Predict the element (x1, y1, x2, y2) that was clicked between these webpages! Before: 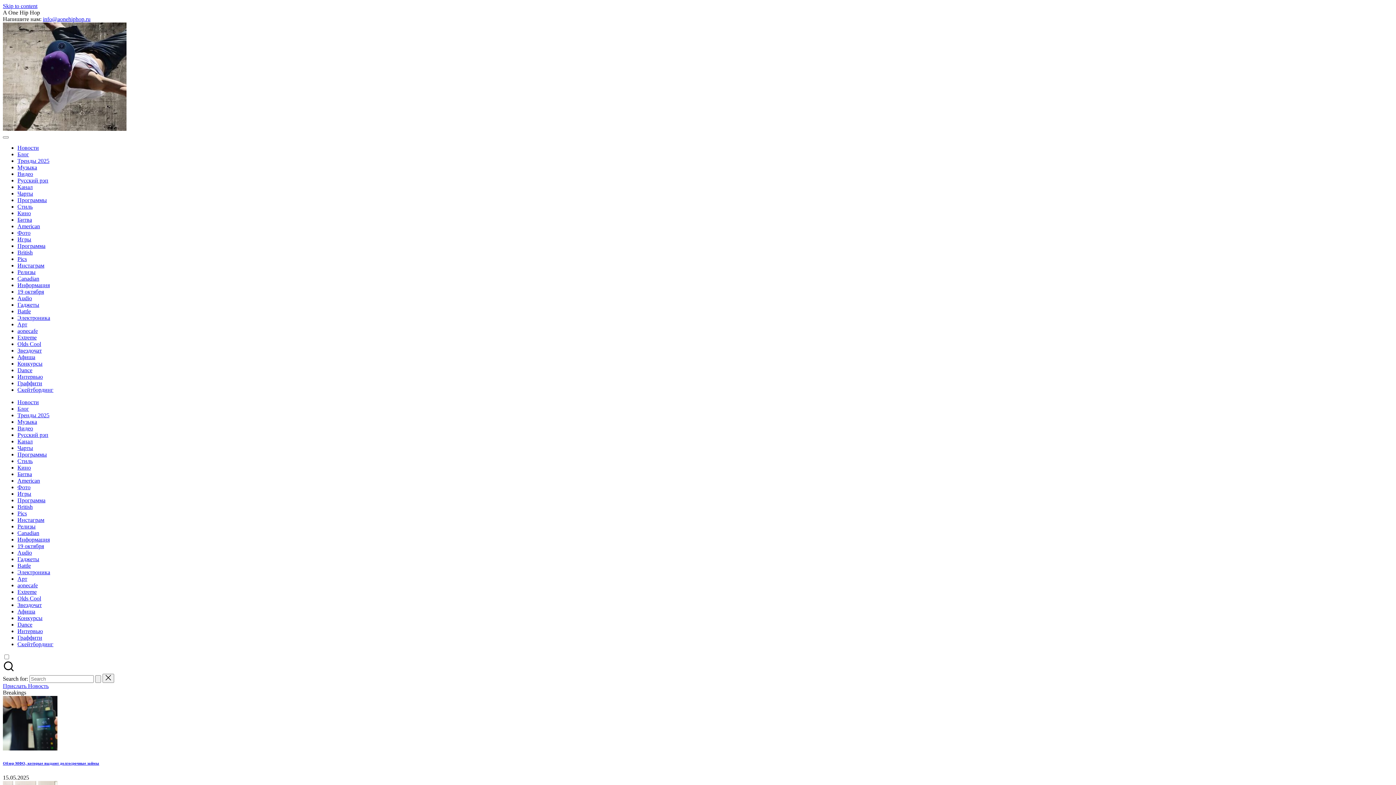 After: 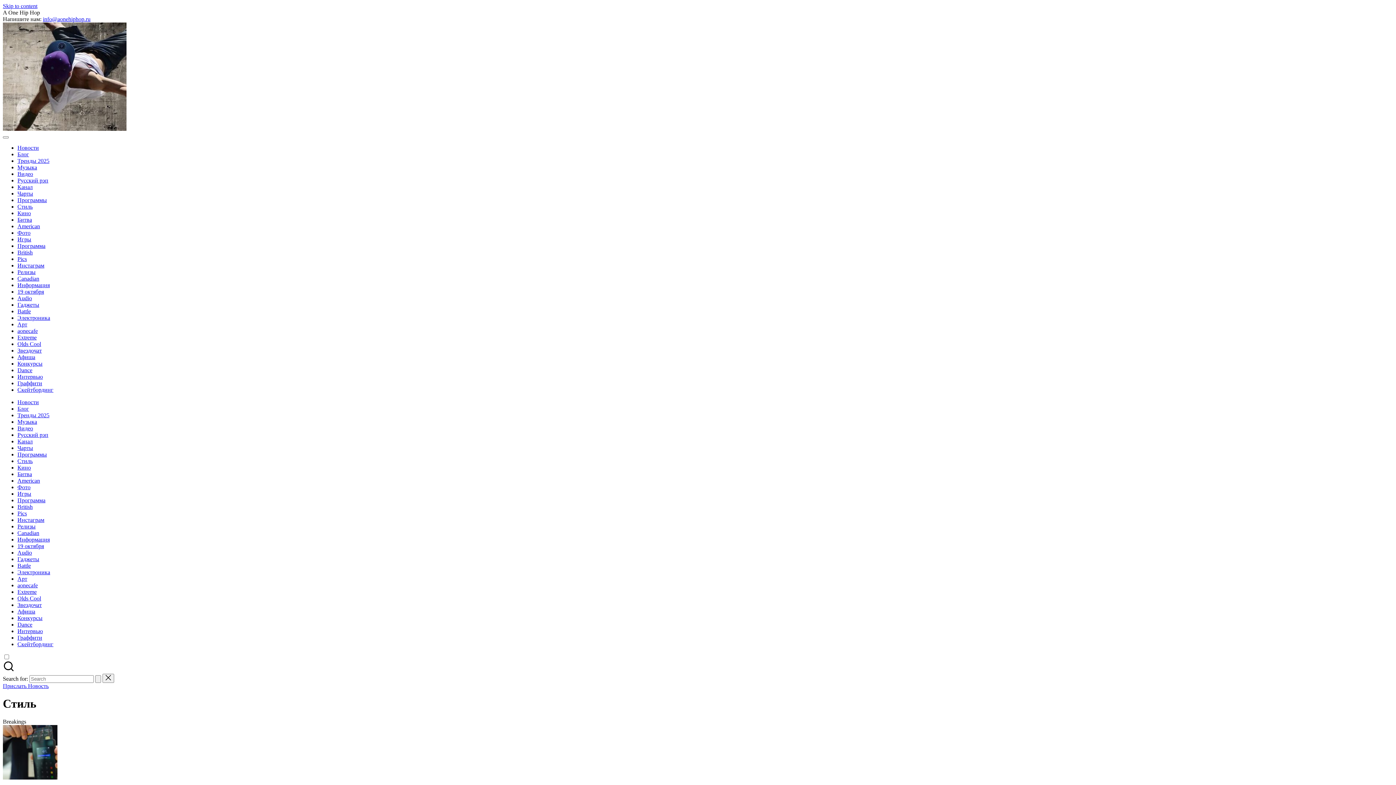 Action: label: Стиль bbox: (17, 203, 32, 209)